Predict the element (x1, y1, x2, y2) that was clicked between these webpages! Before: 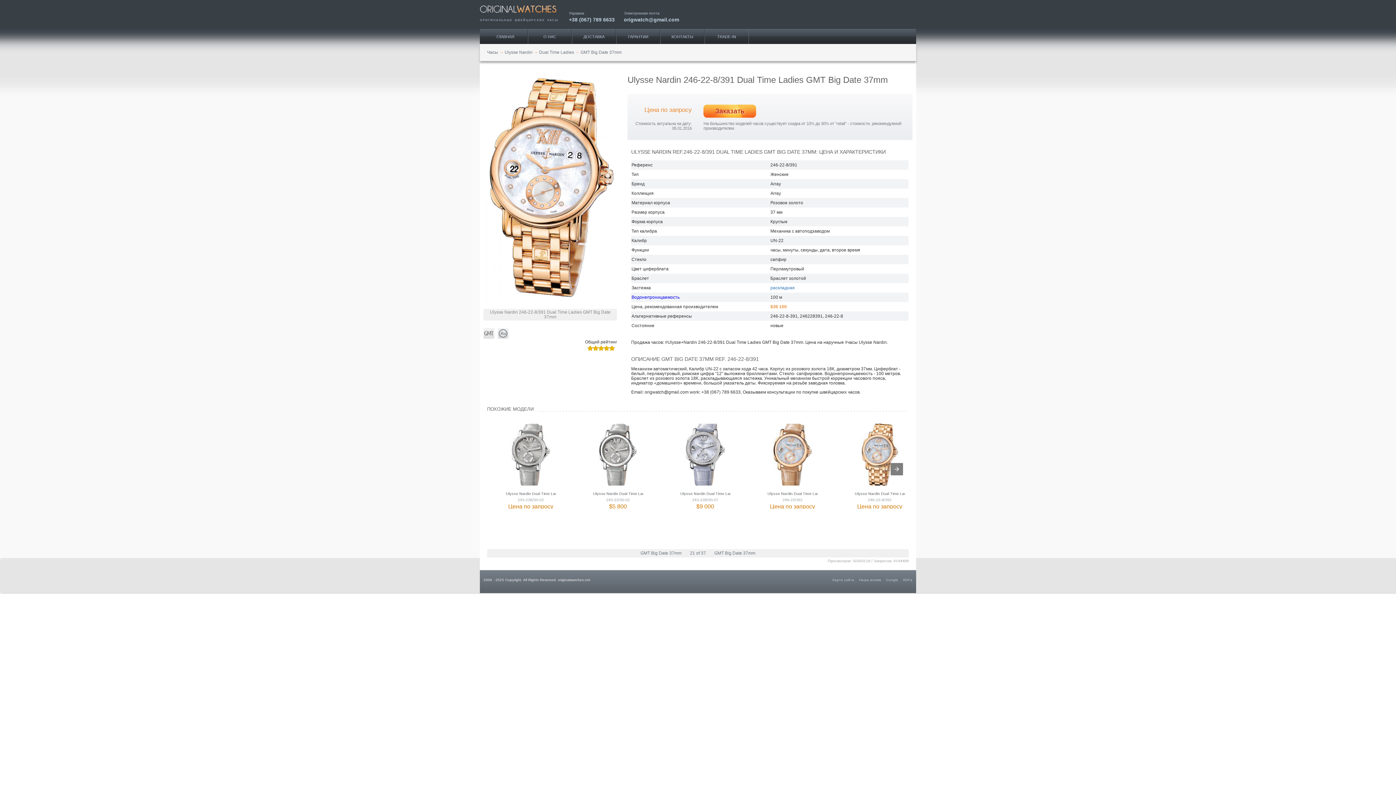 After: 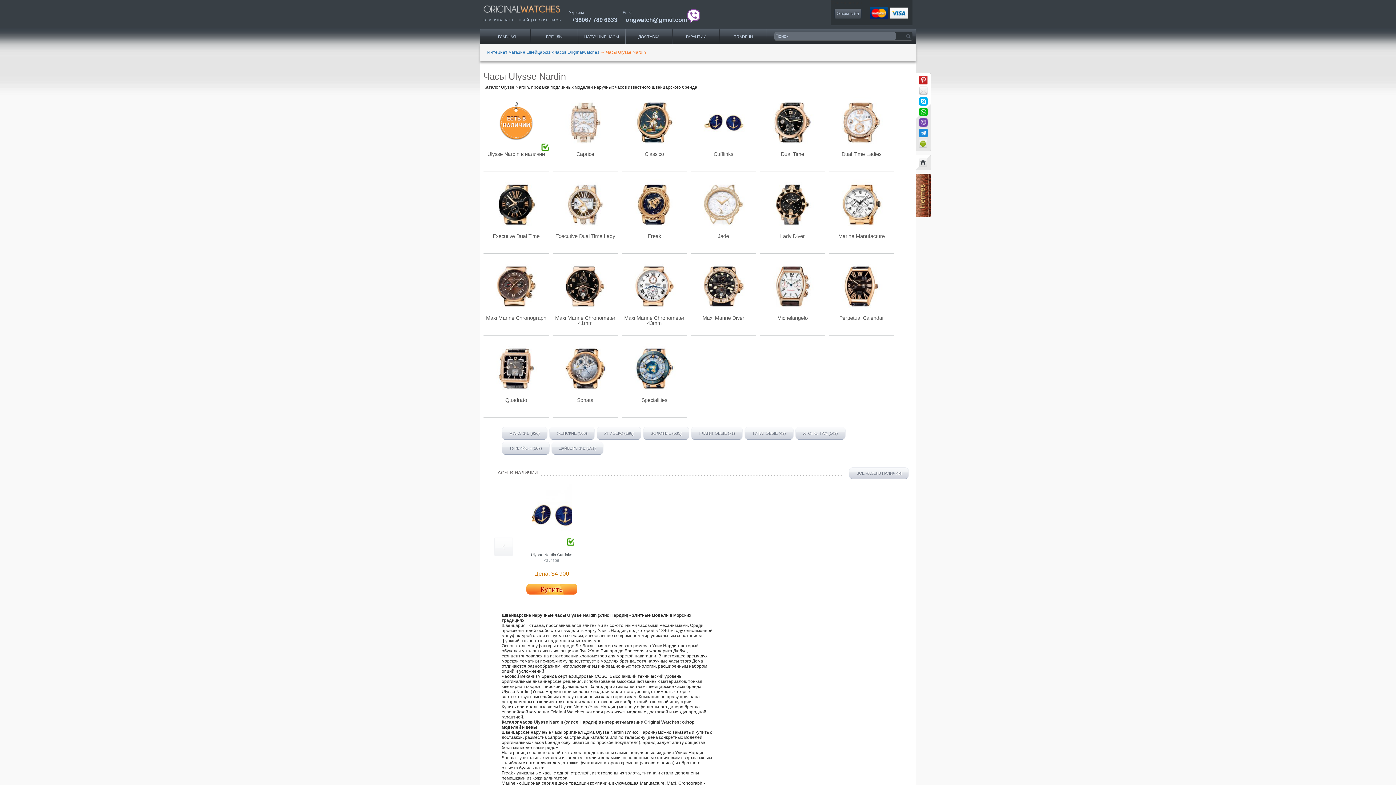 Action: bbox: (504, 49, 532, 54) label: Ulysse Nardin